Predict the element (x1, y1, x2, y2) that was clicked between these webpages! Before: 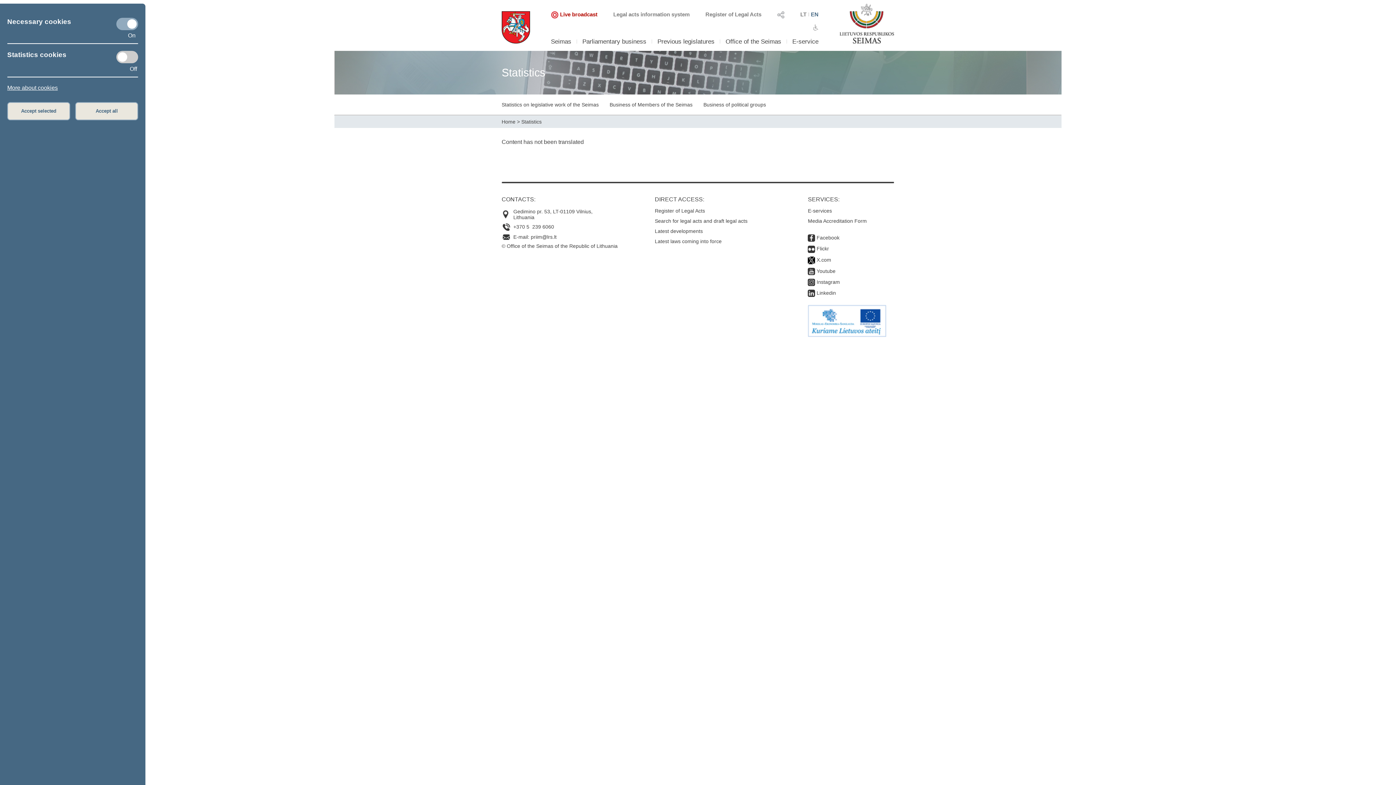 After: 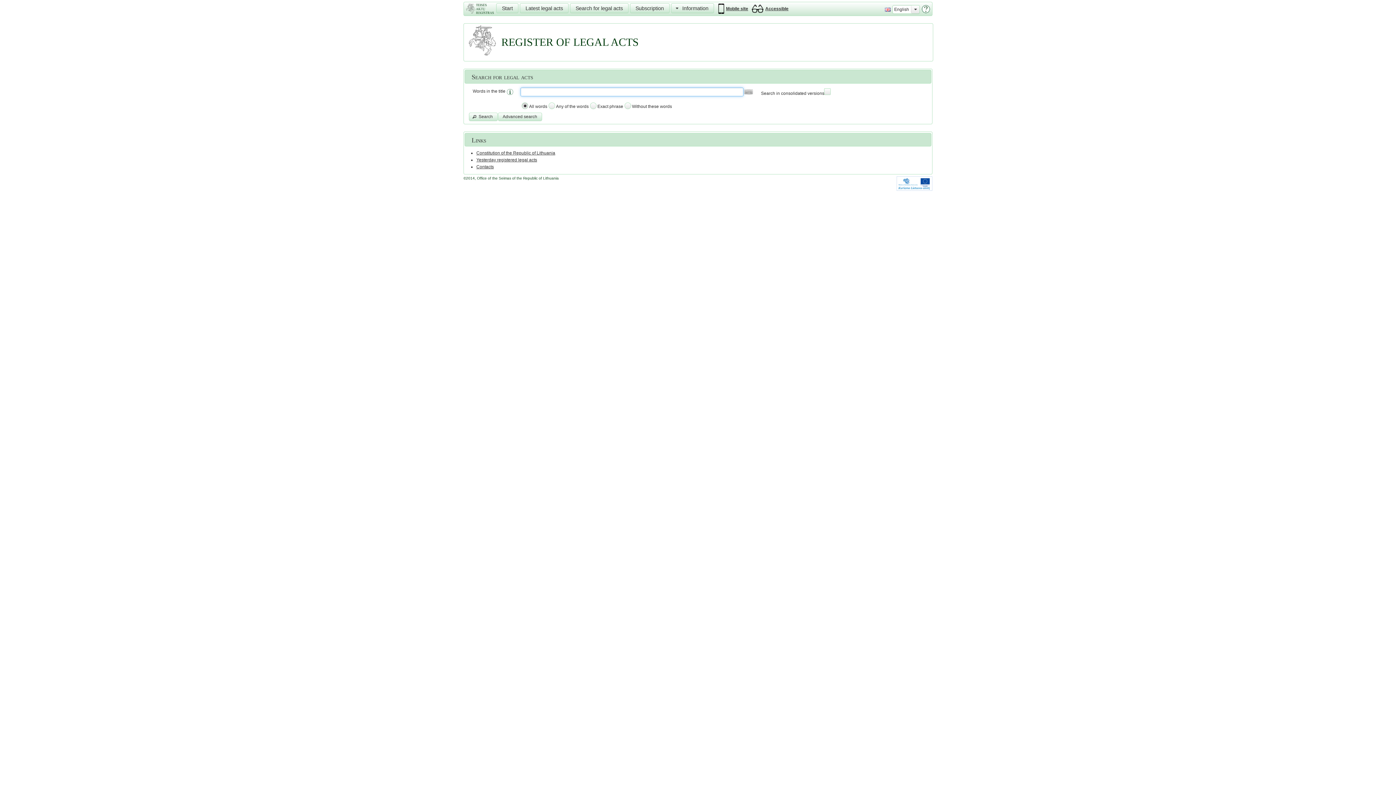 Action: label: Register of Legal Acts bbox: (654, 208, 705, 213)